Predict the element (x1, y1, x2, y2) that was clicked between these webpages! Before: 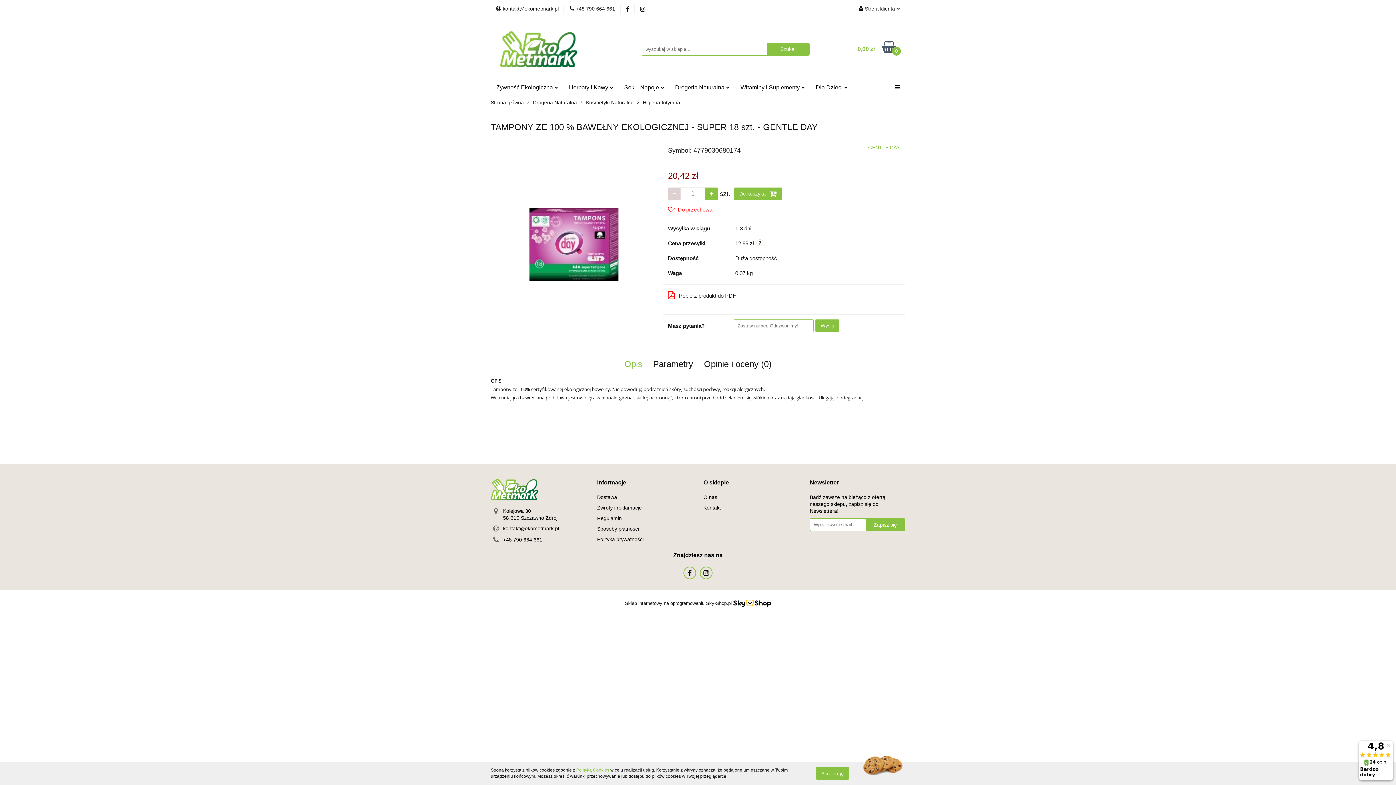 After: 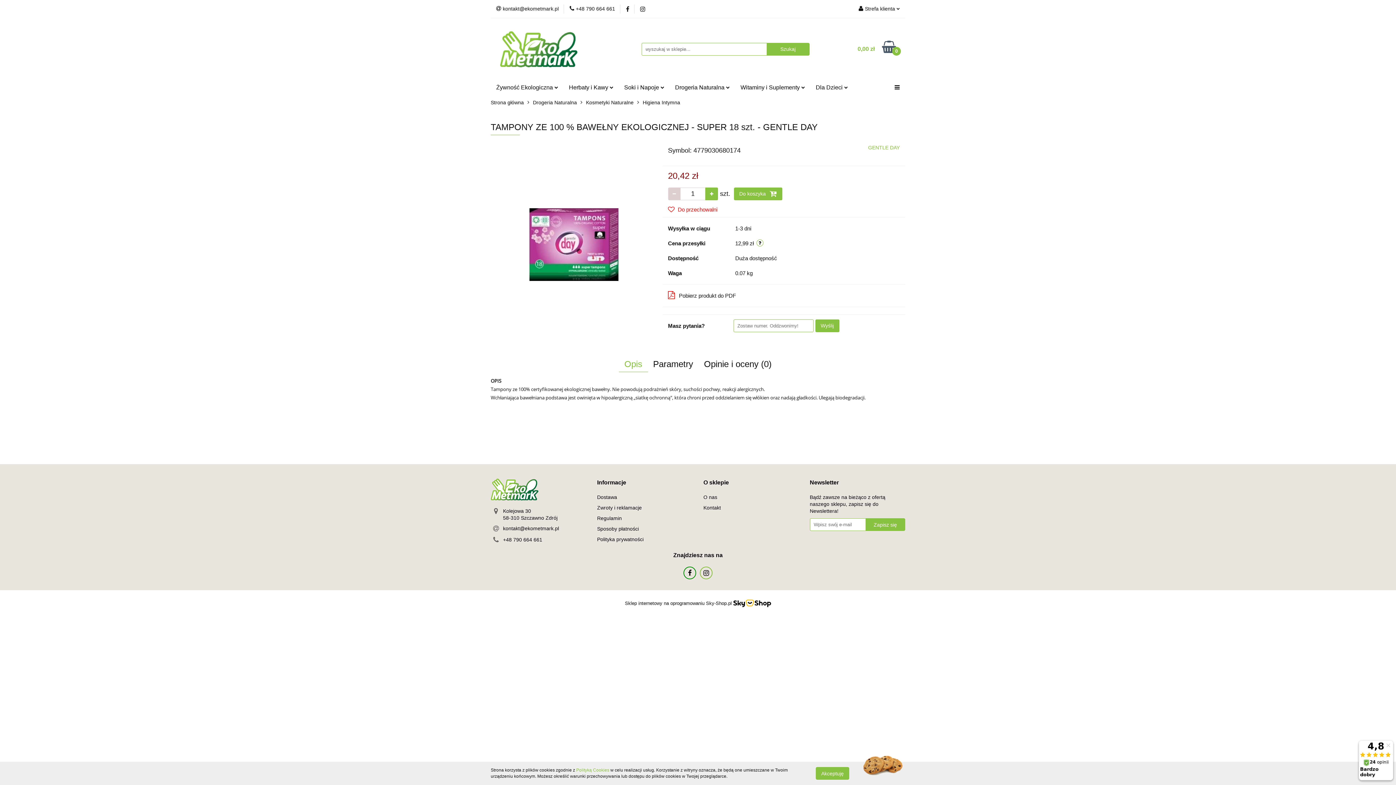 Action: bbox: (683, 567, 696, 579)